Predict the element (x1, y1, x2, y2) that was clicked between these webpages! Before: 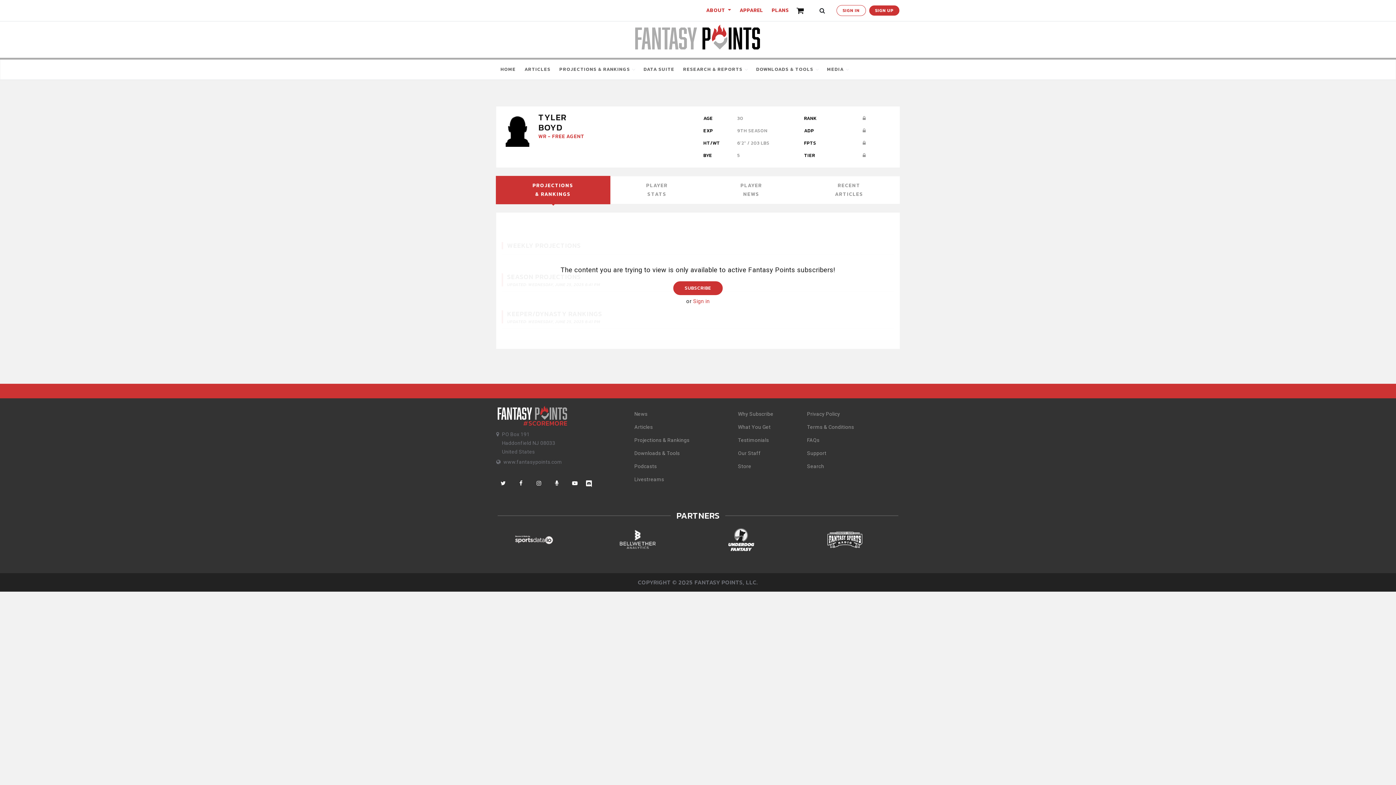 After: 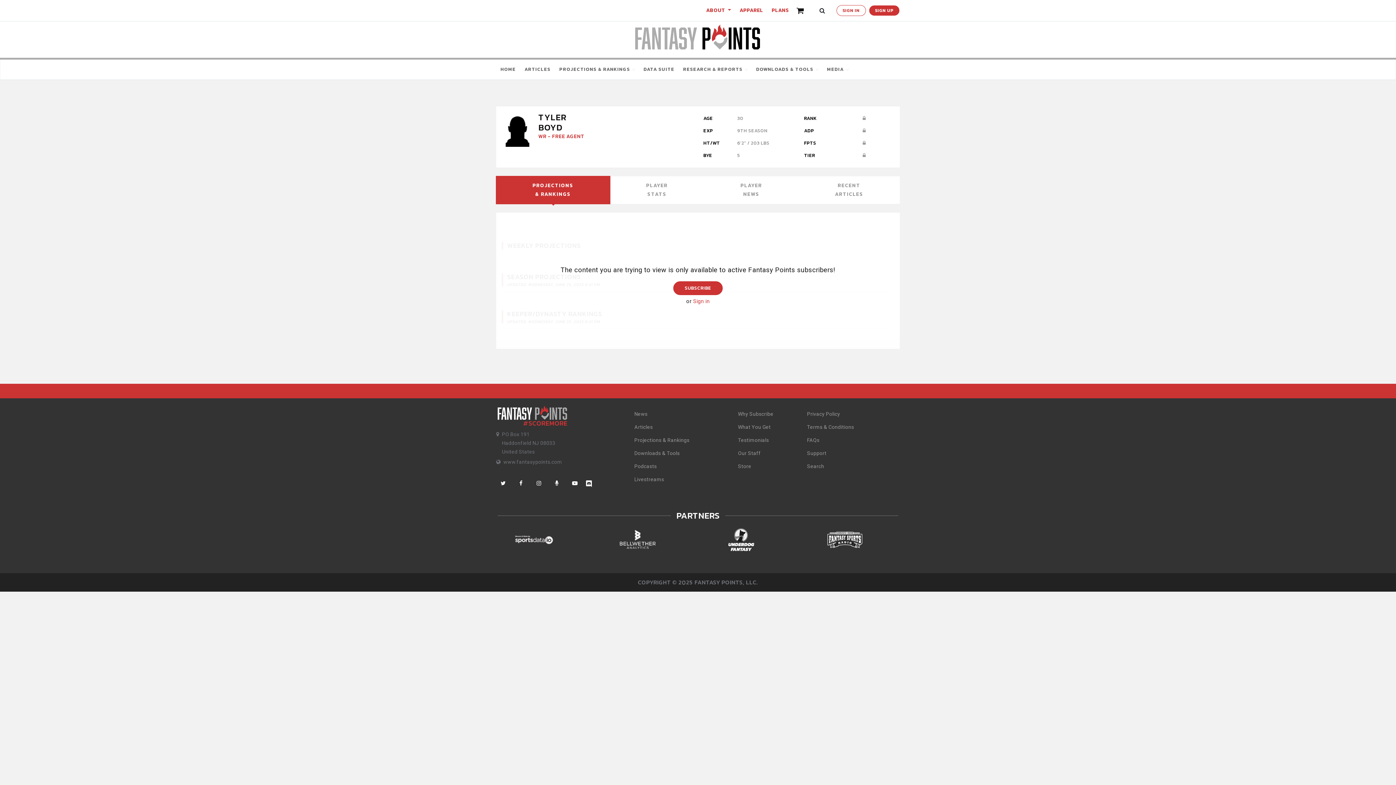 Action: bbox: (505, 518, 563, 561)